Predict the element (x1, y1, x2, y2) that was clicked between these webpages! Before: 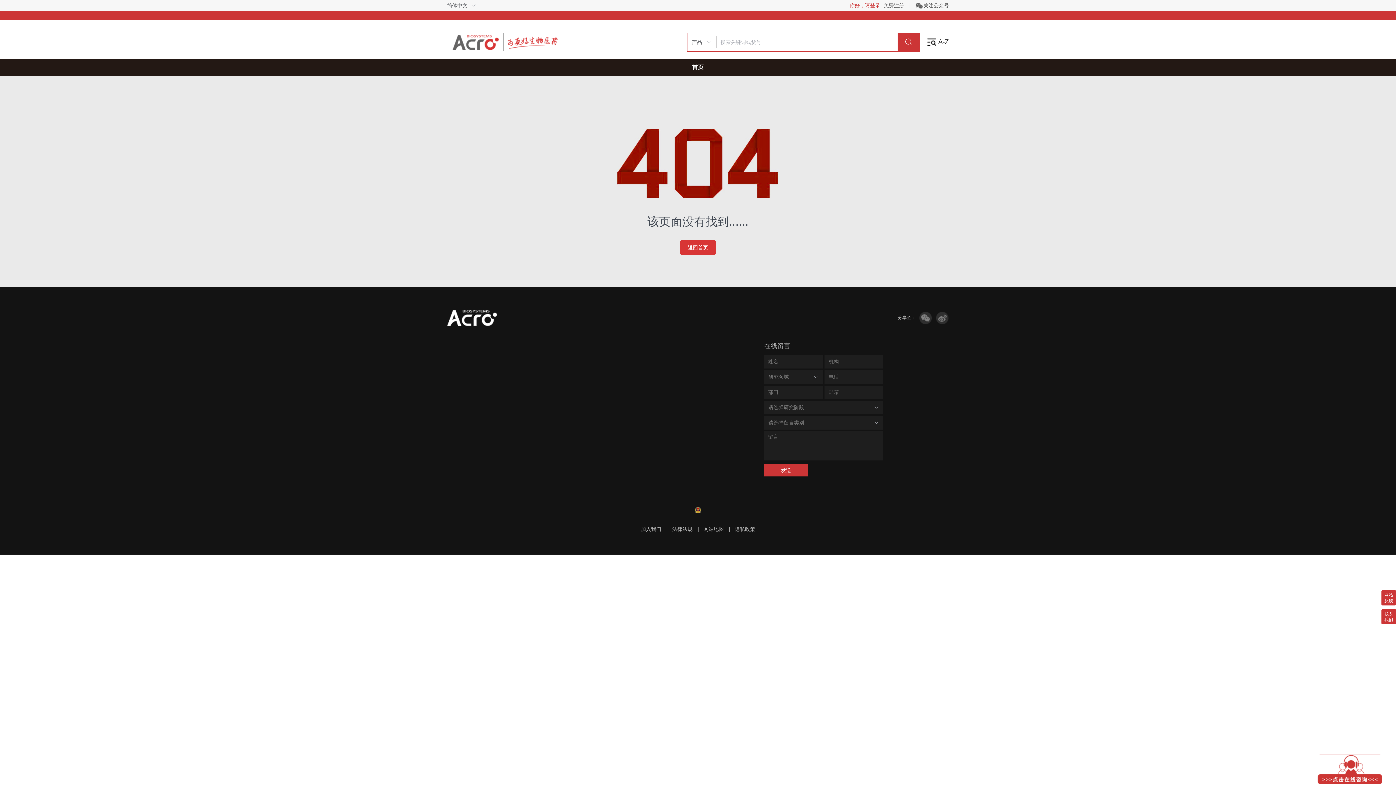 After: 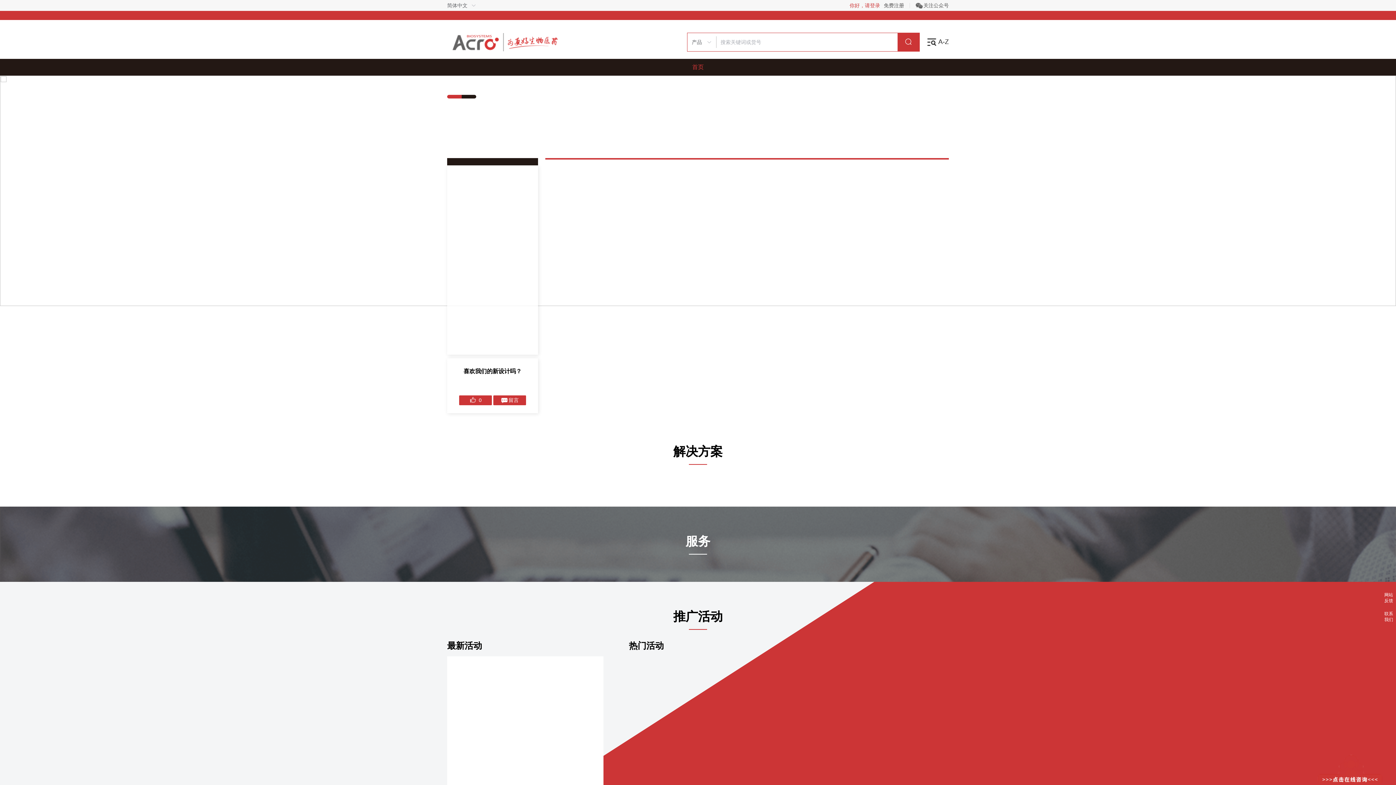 Action: bbox: (447, 38, 563, 44)